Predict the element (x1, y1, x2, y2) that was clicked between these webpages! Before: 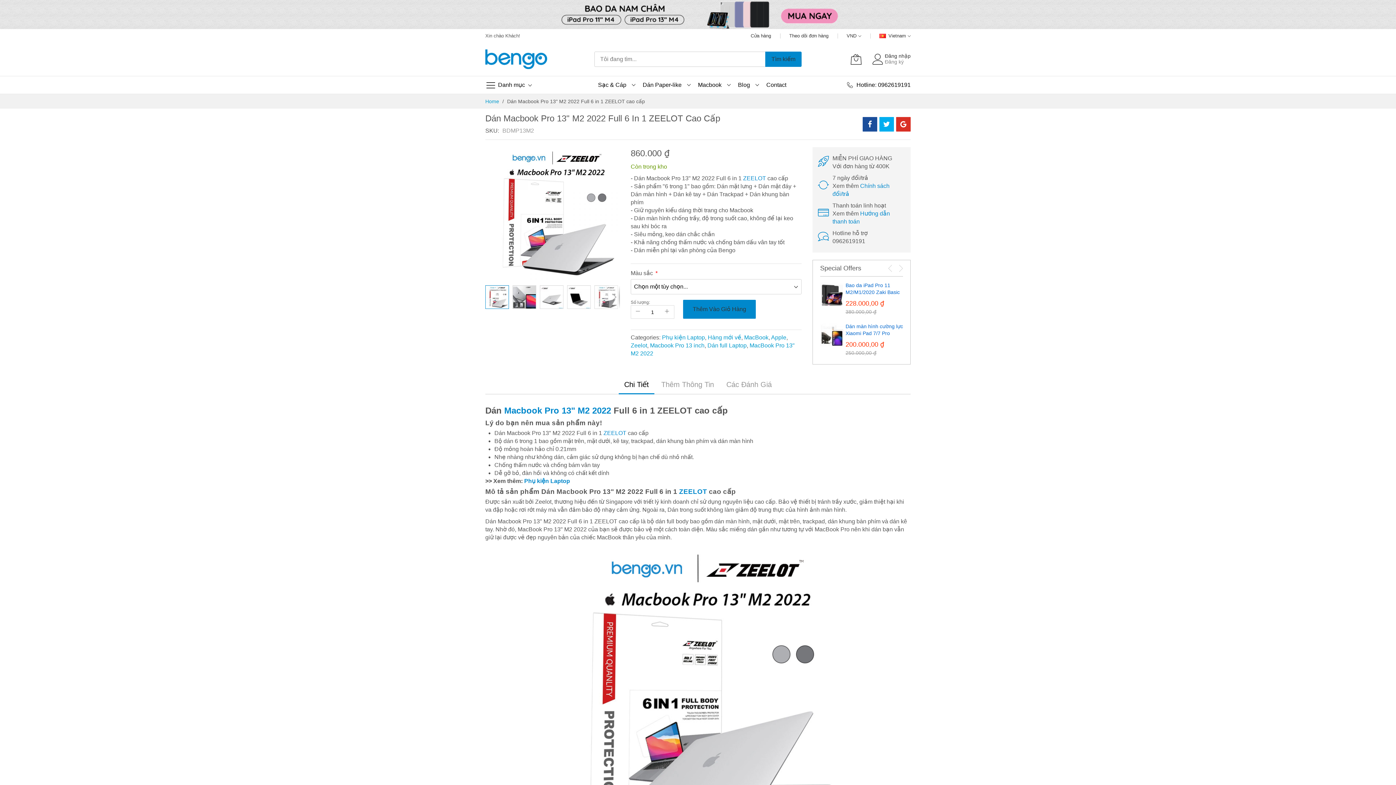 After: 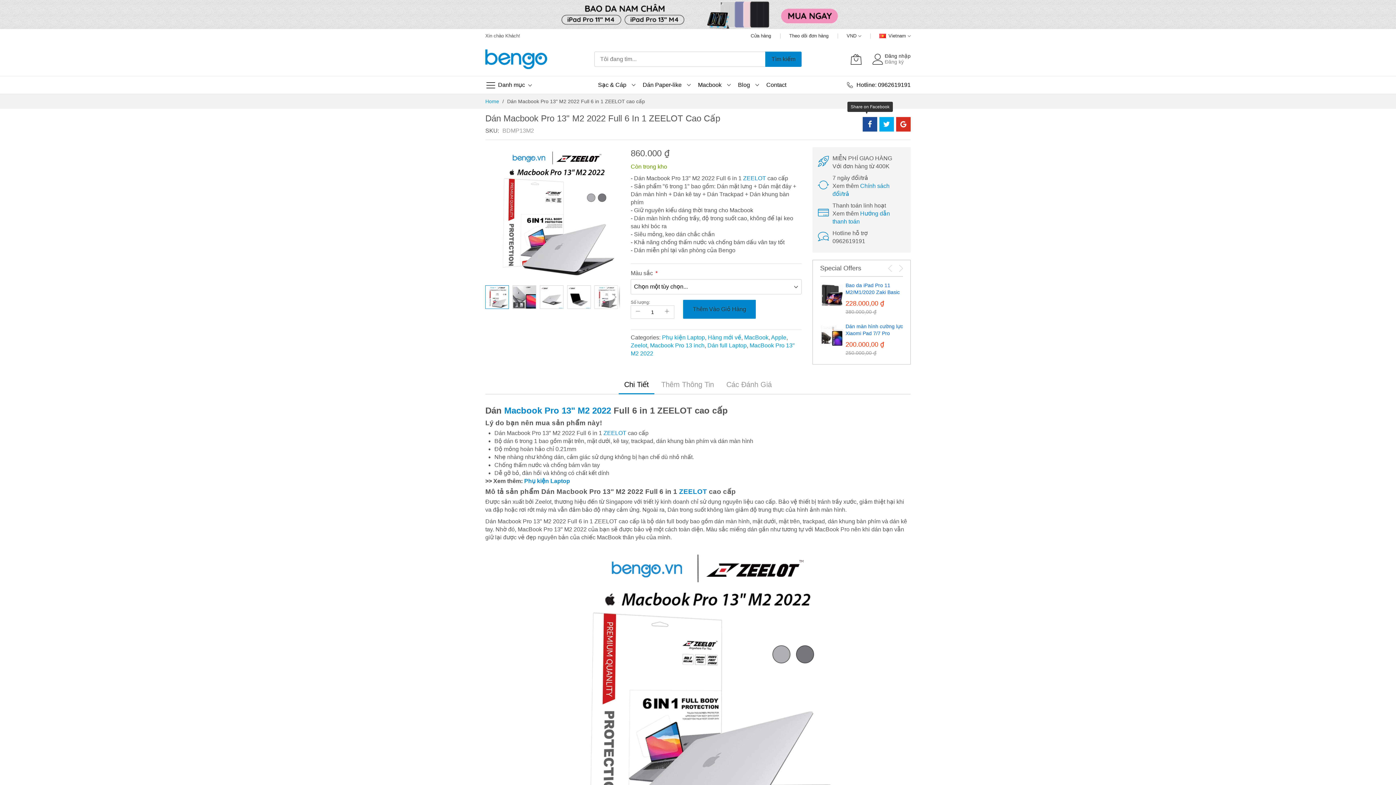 Action: bbox: (862, 116, 877, 131)